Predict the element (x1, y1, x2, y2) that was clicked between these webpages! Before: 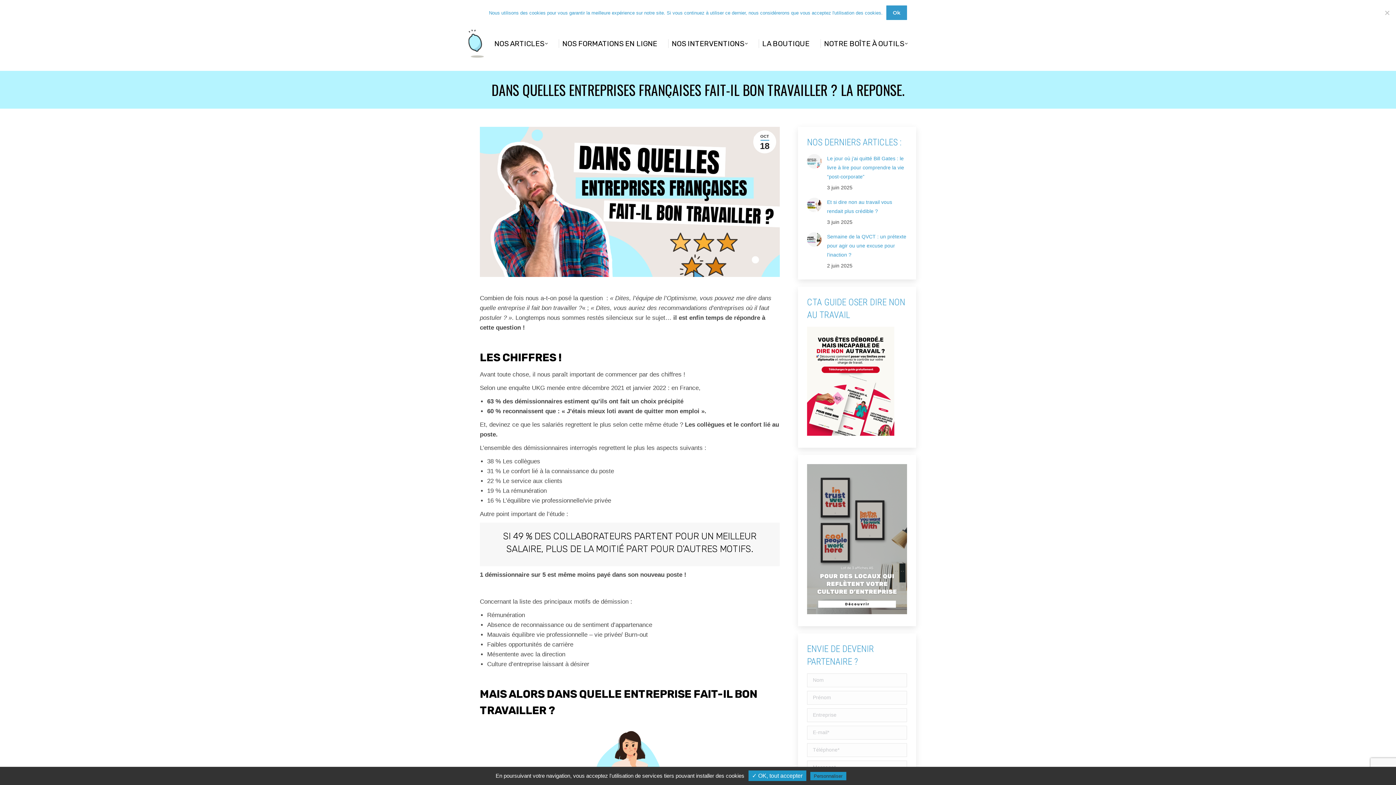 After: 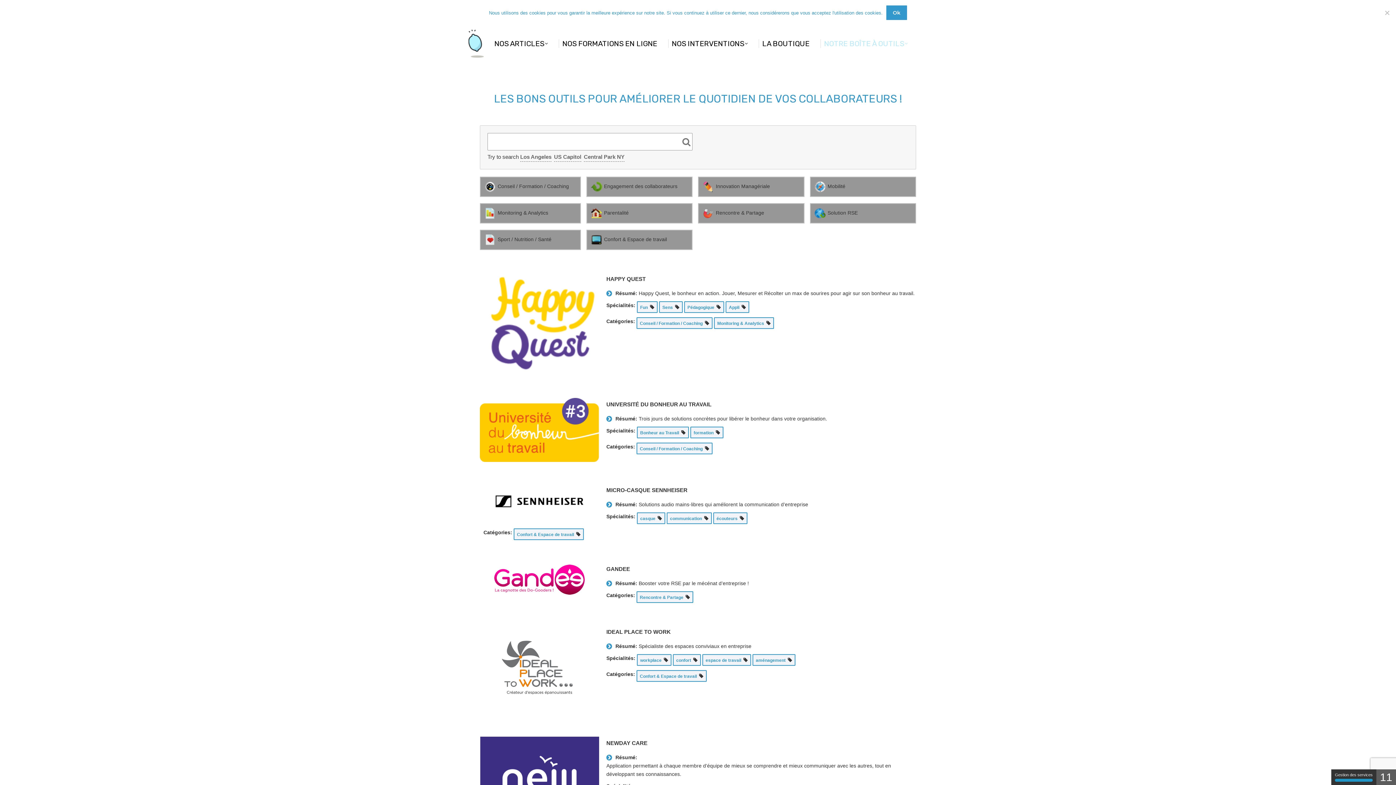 Action: bbox: (820, 39, 918, 48) label: NOTRE BOÎTE À OUTILS